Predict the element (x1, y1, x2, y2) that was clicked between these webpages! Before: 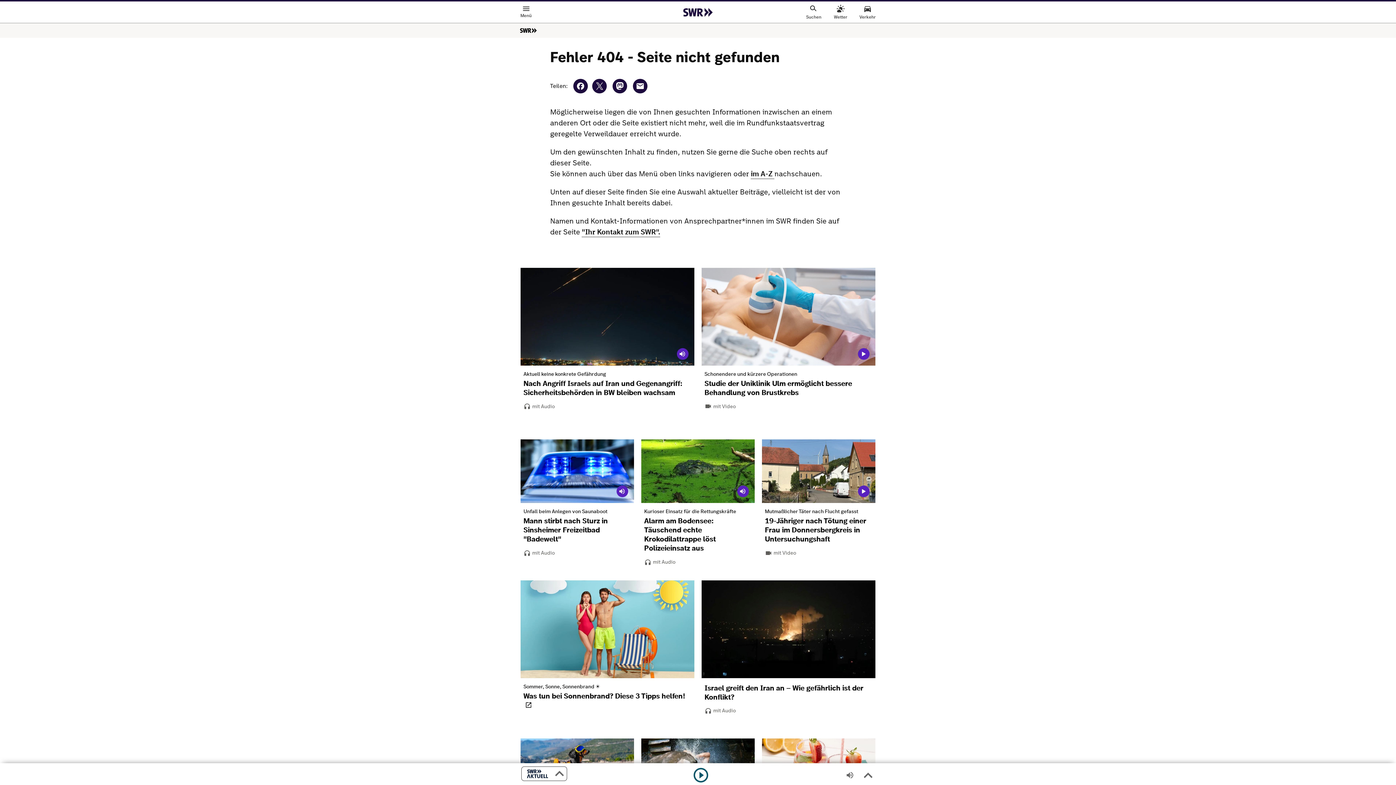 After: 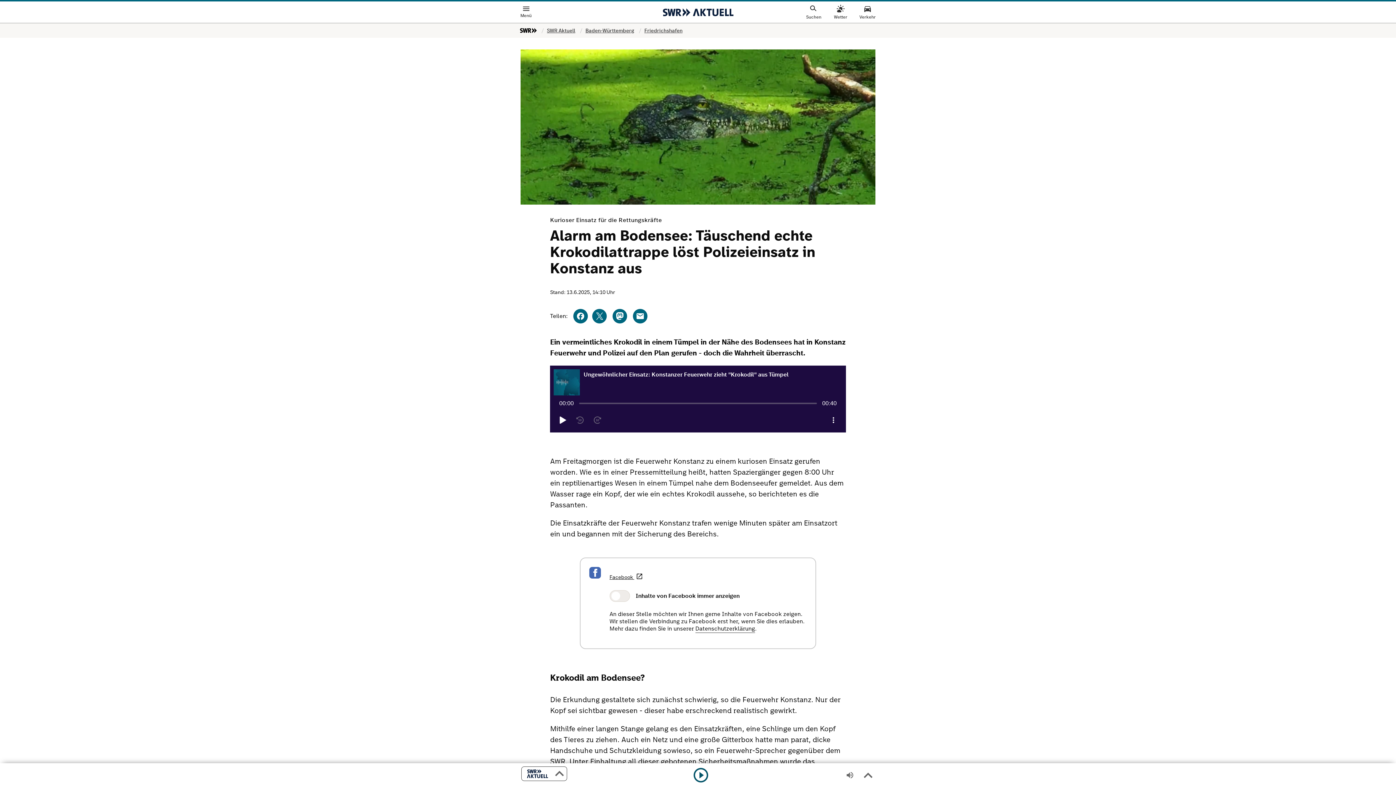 Action: bbox: (641, 503, 754, 558) label: Kurioser Einsatz für die Rettungskräfte
Alarm am Bodensee: Täuschend echte Krokodilattrappe löst Polizeieinsatz aus